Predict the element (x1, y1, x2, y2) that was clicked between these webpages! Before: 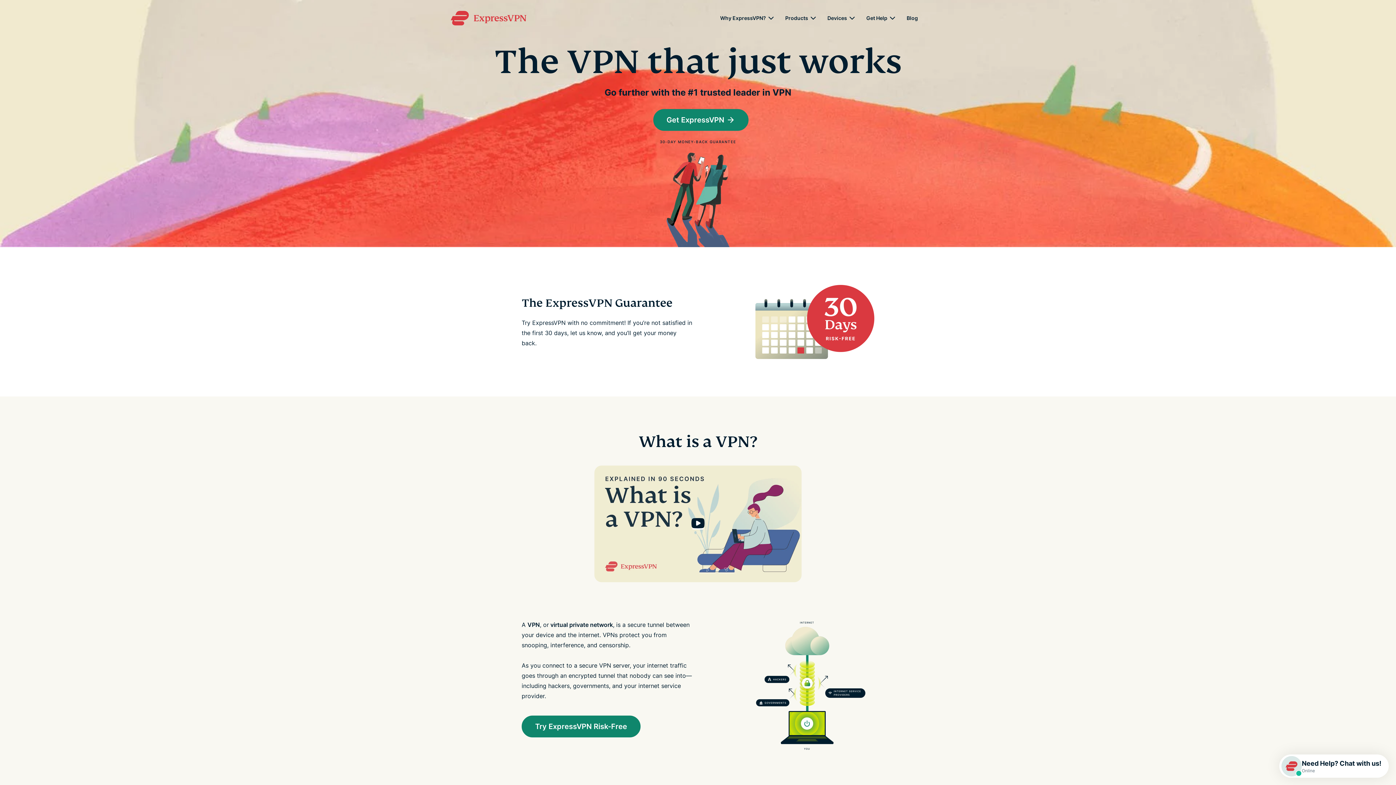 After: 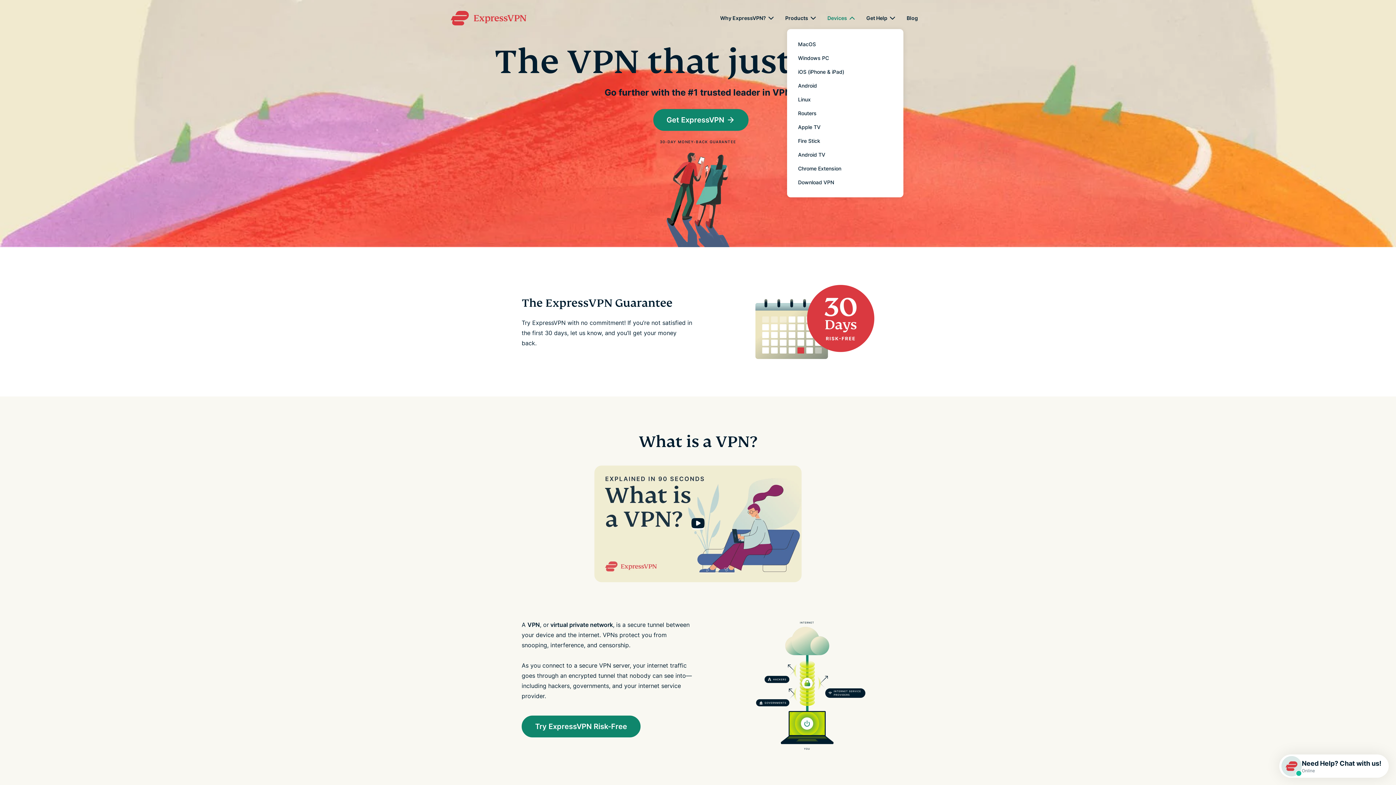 Action: bbox: (847, 13, 857, 23) label: submenu